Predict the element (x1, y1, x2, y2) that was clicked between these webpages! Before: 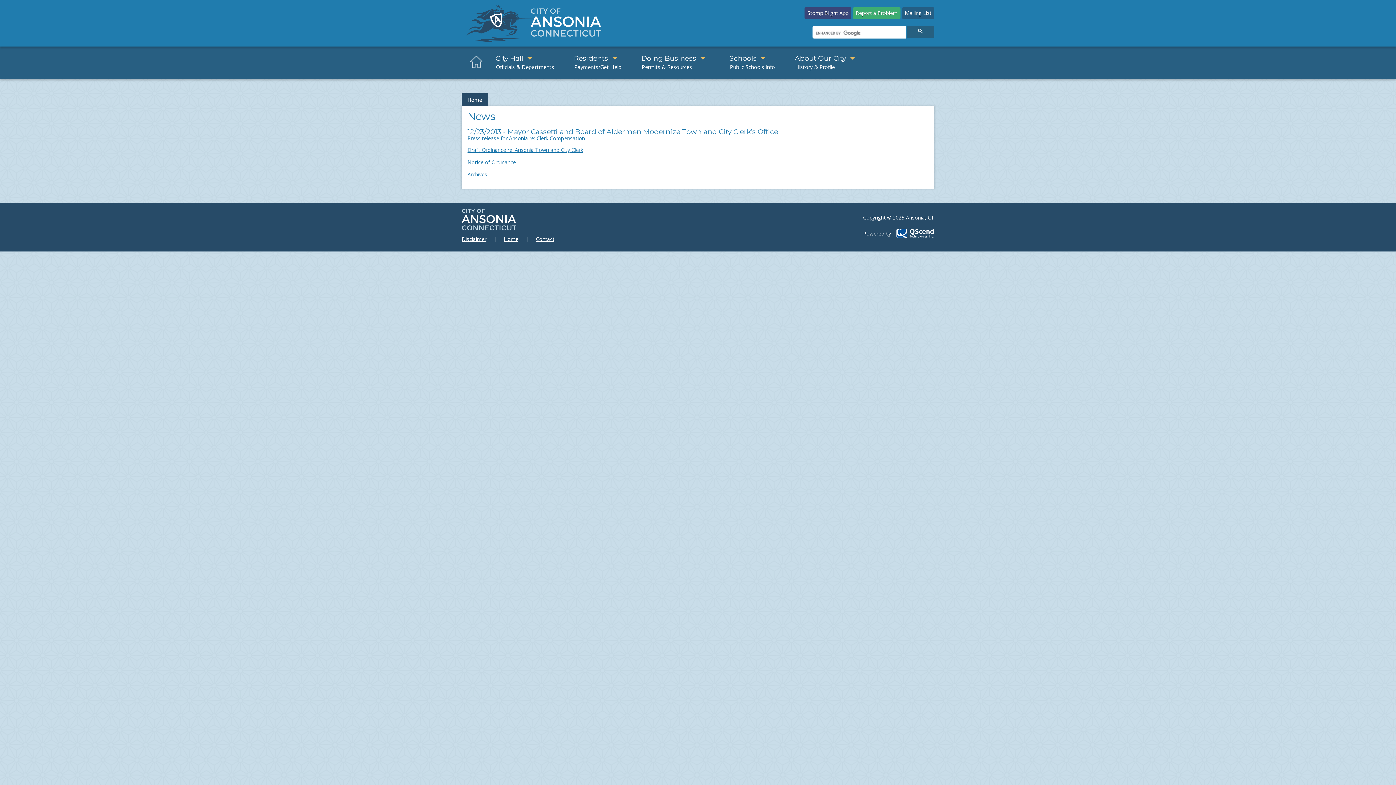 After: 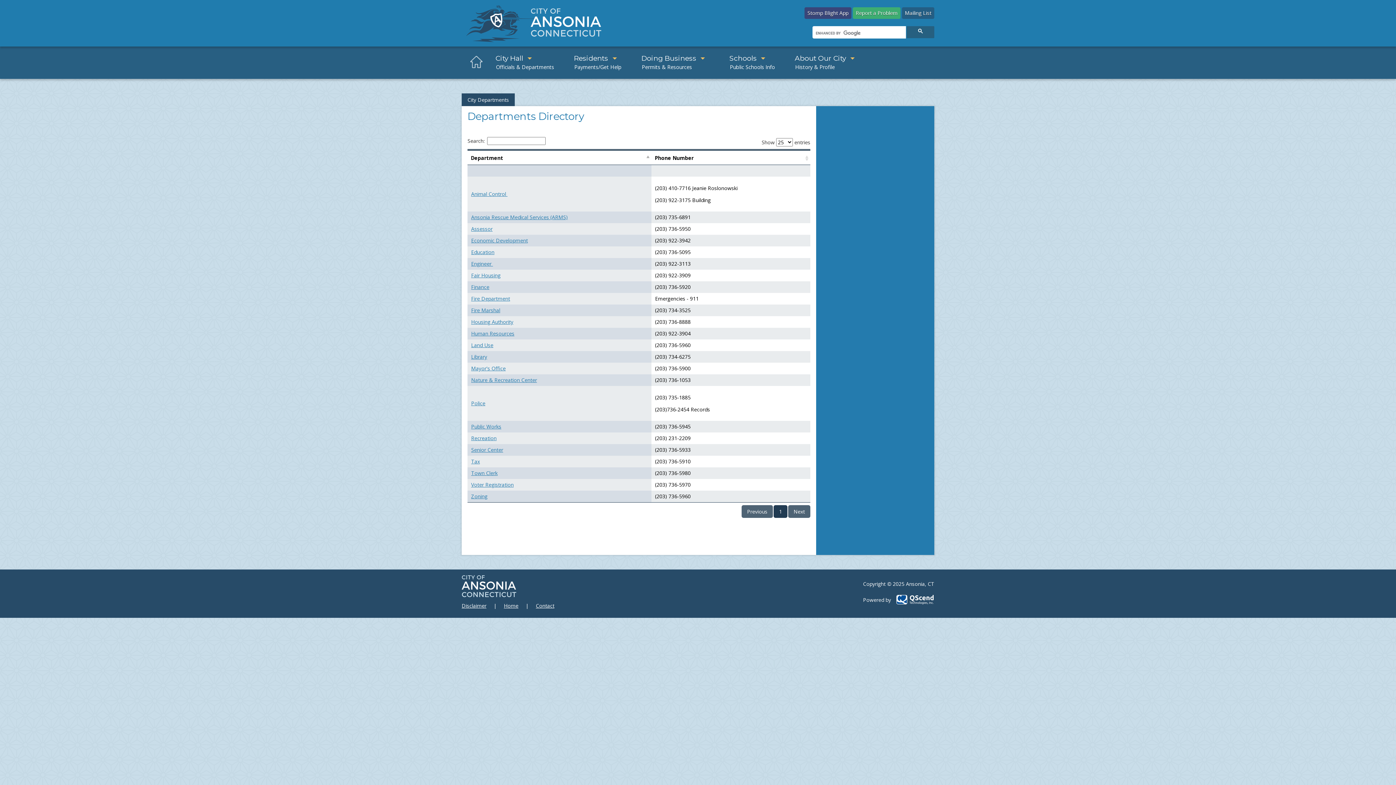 Action: label: Contact bbox: (536, 235, 554, 242)